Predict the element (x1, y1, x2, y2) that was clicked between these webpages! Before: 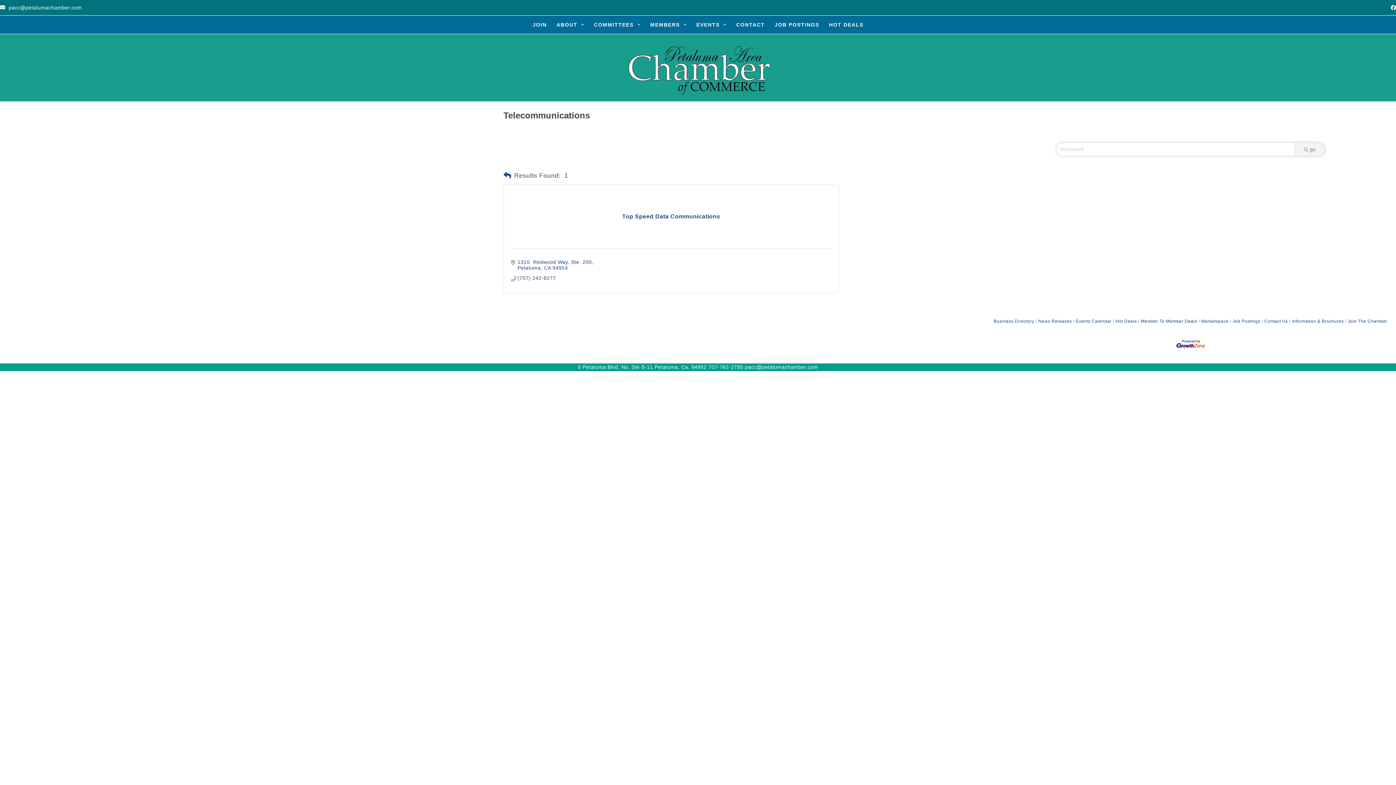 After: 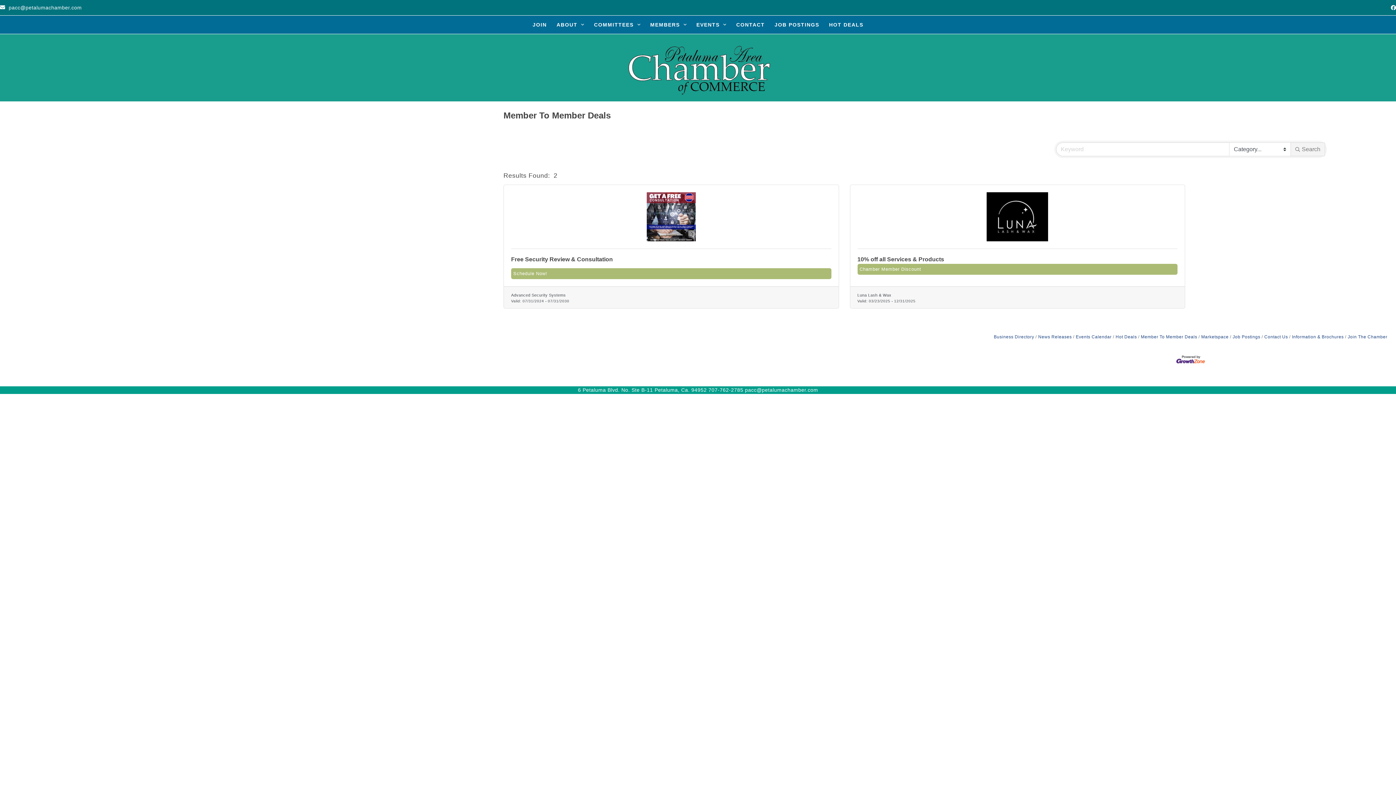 Action: bbox: (1138, 319, 1197, 324) label: Member To Member Deals